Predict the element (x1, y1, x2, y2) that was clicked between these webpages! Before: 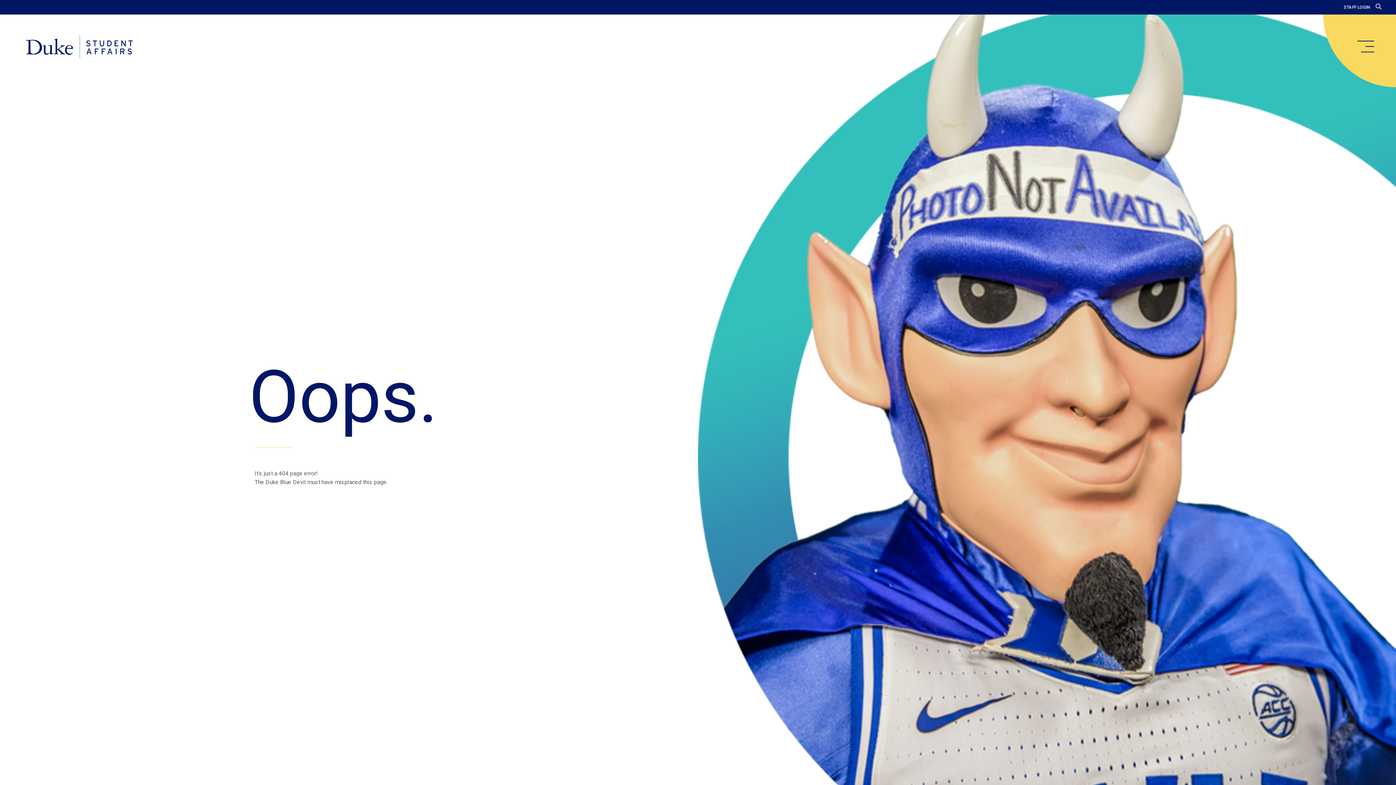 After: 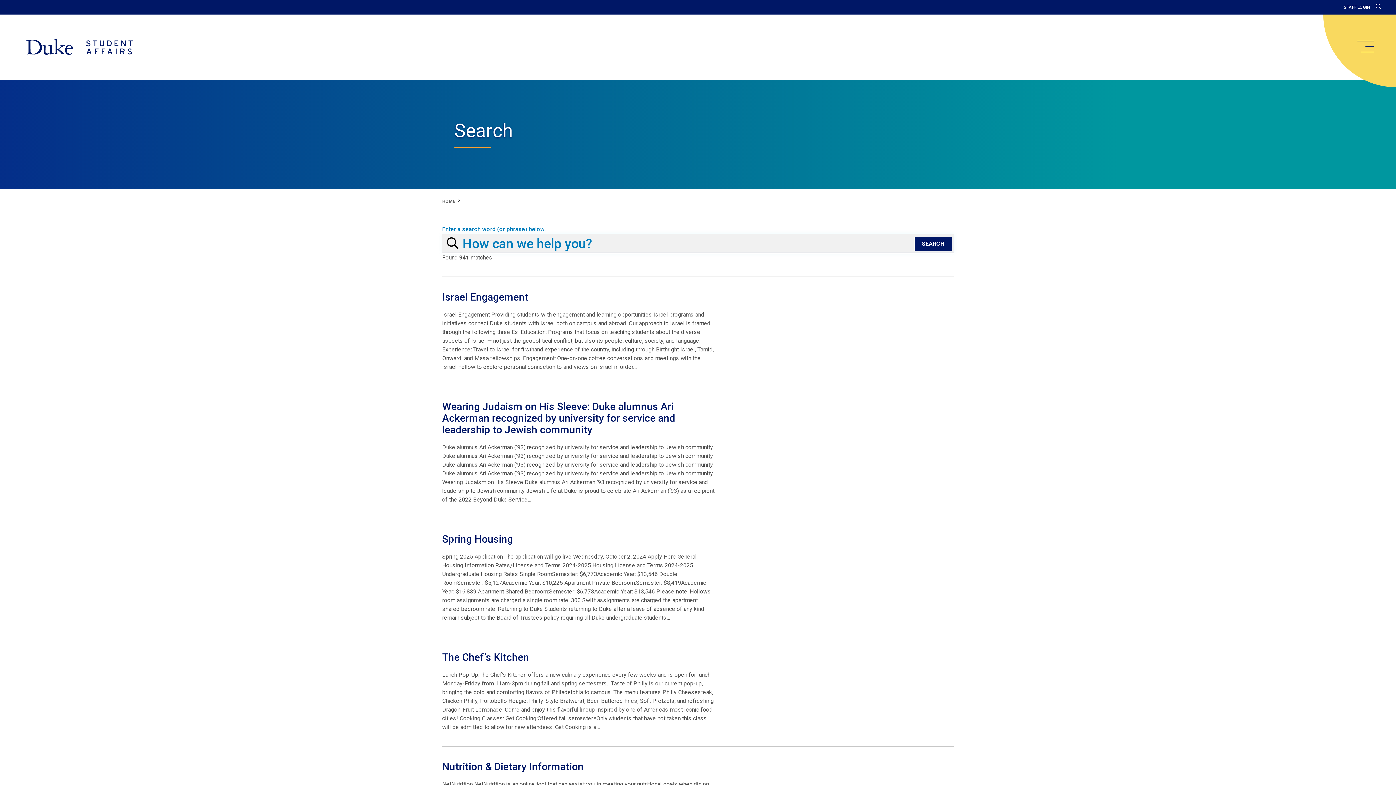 Action: bbox: (1376, 3, 1381, 10)